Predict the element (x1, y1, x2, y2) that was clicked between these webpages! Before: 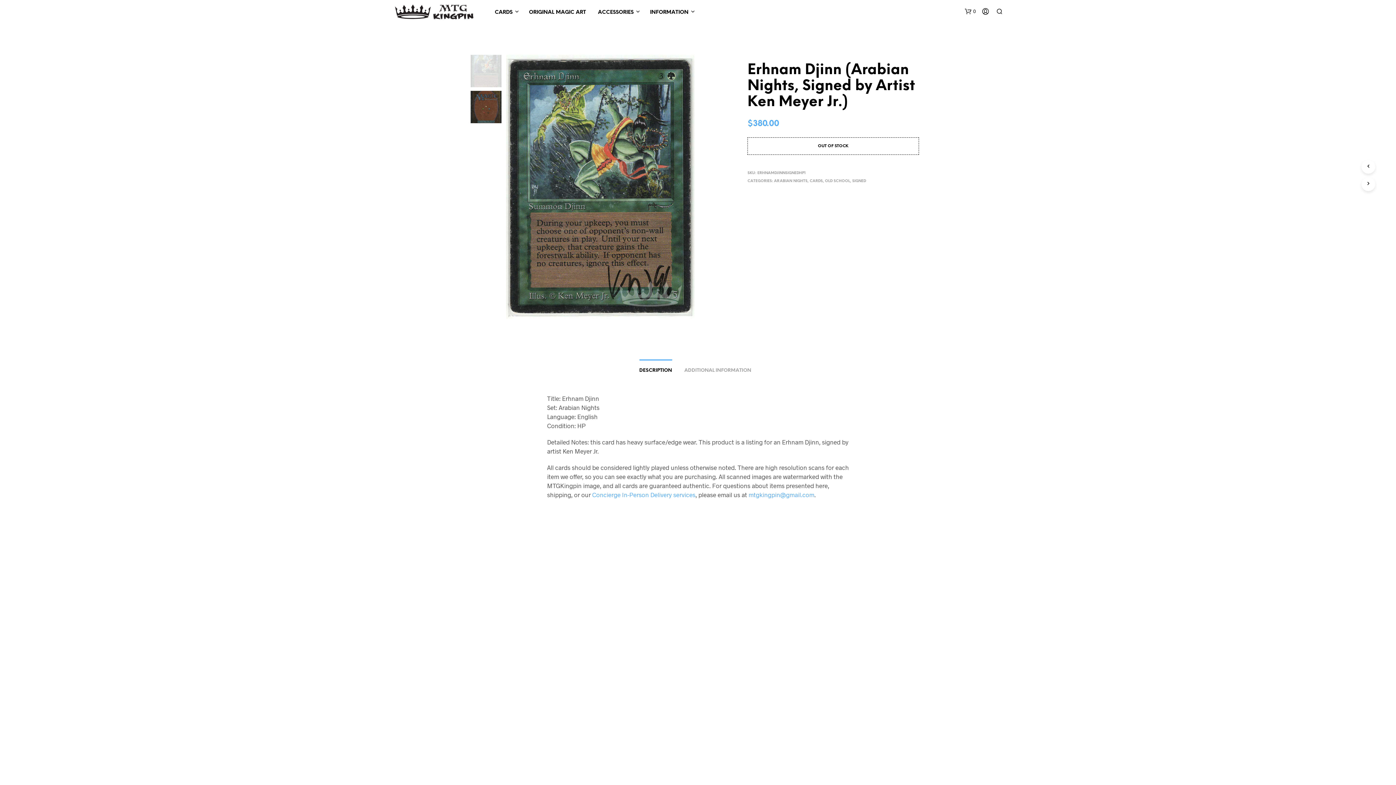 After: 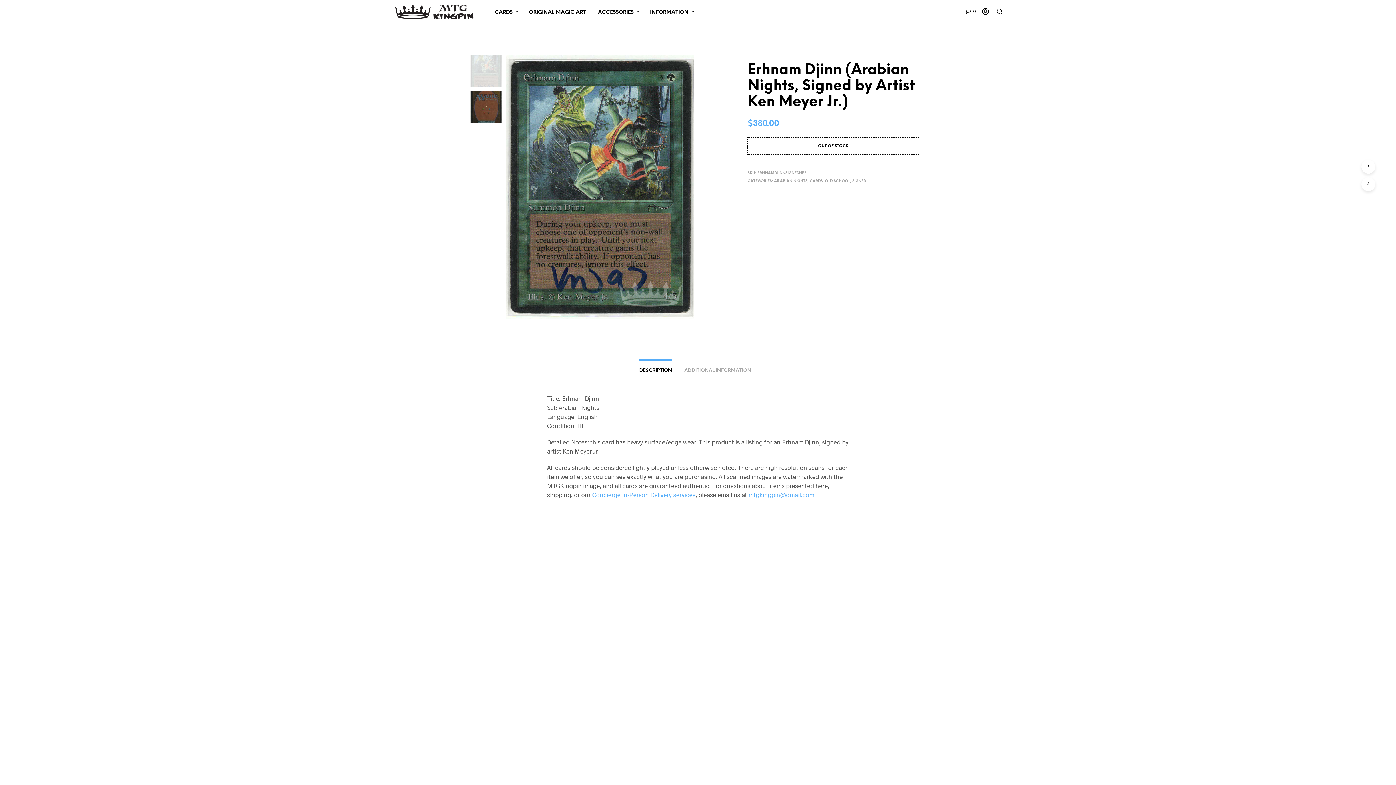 Action: bbox: (1361, 177, 1375, 191)